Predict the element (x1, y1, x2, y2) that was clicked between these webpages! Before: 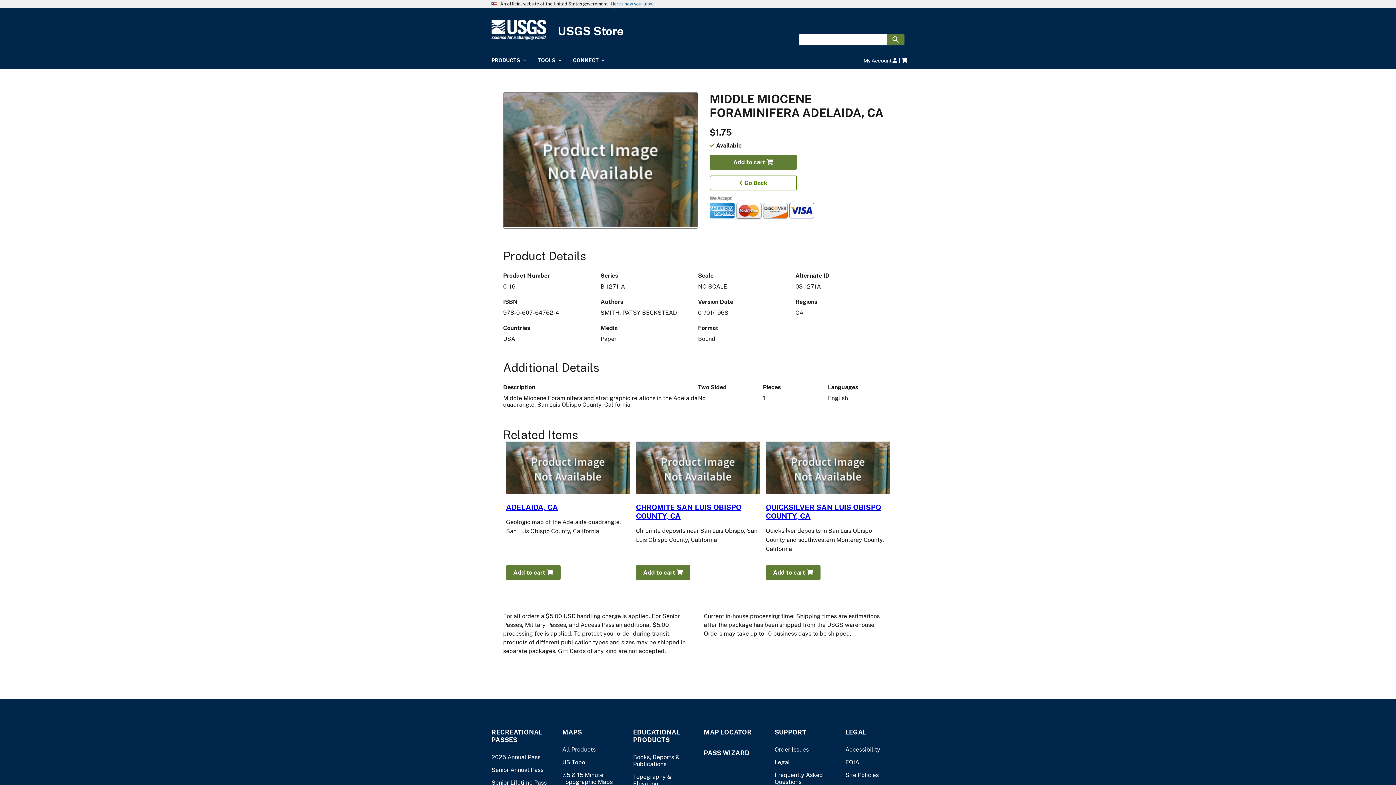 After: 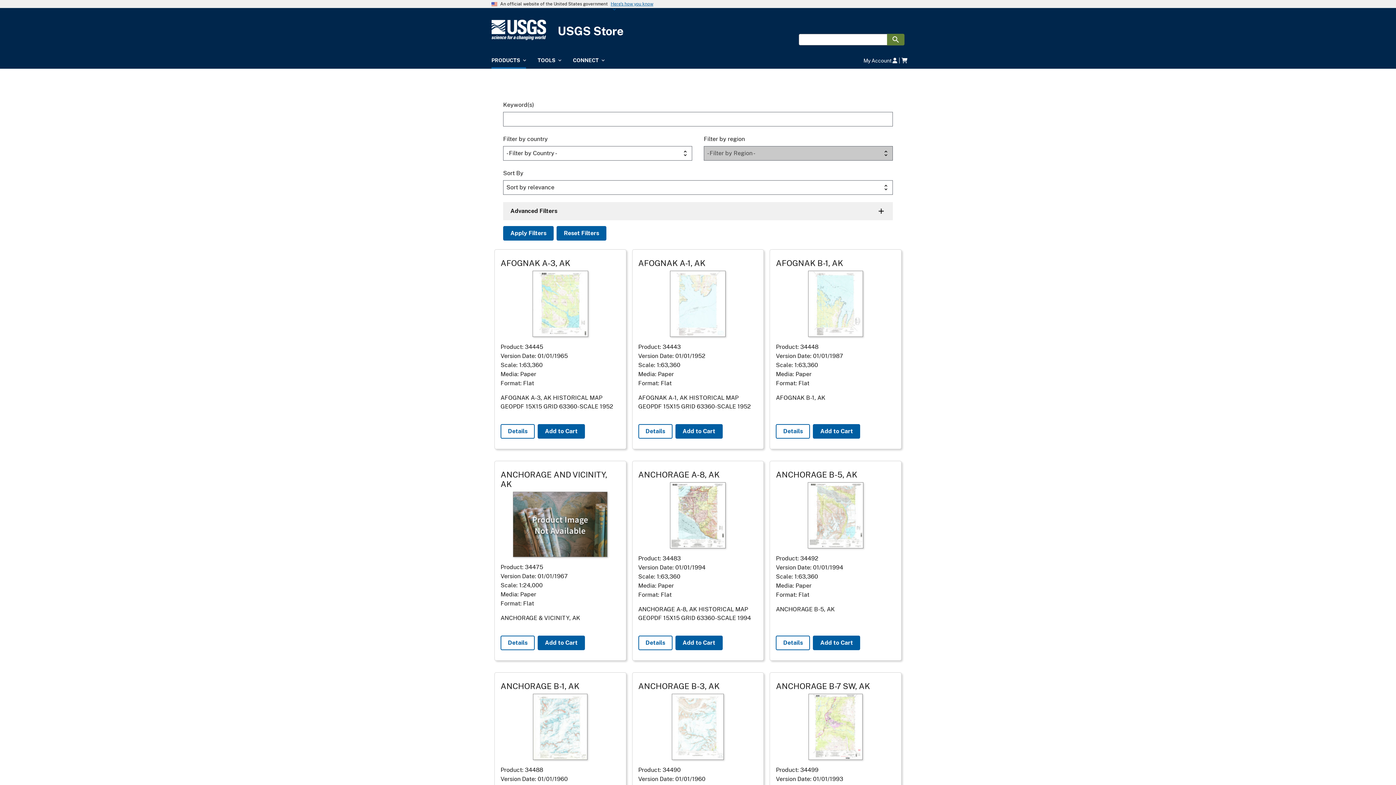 Action: label: 7.5 & 15 Minute Topographic Maps bbox: (562, 772, 612, 785)